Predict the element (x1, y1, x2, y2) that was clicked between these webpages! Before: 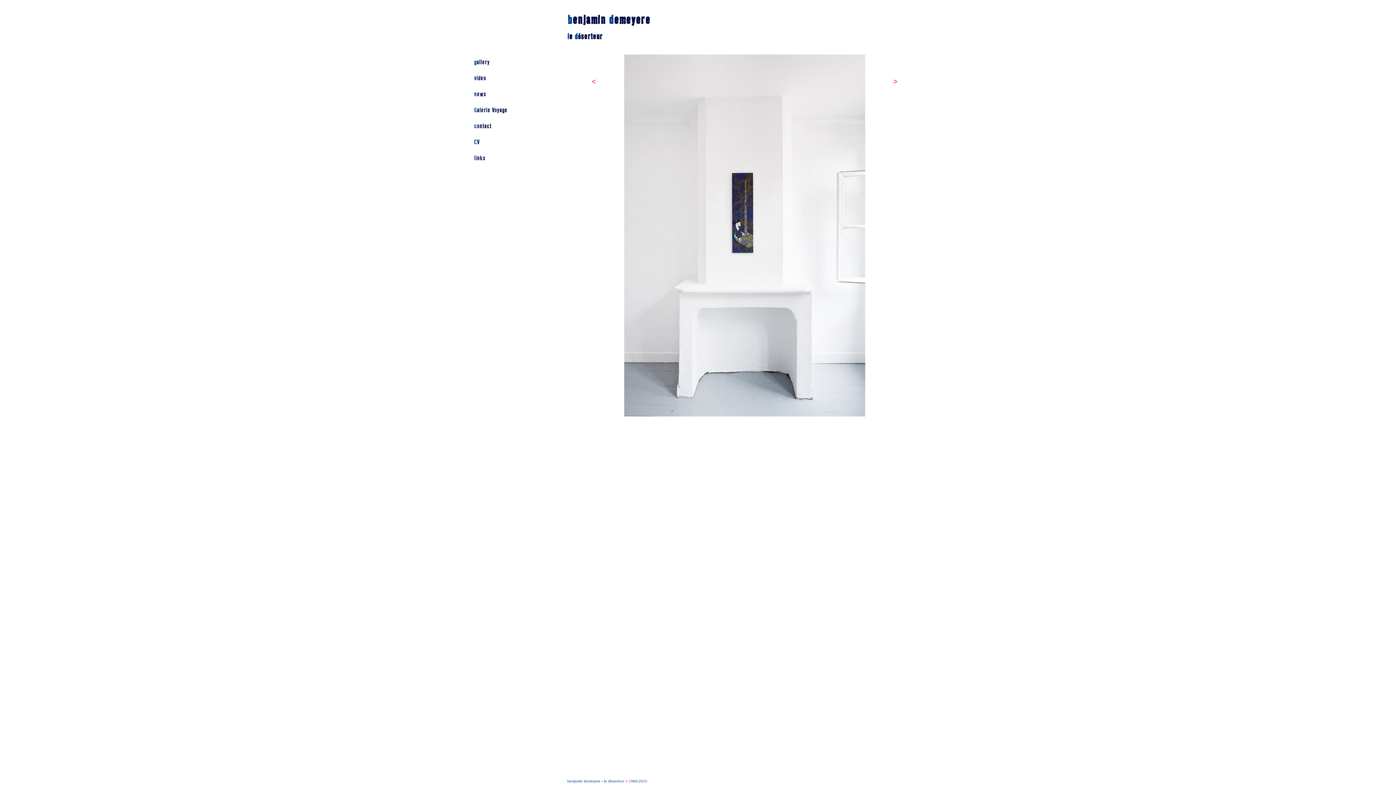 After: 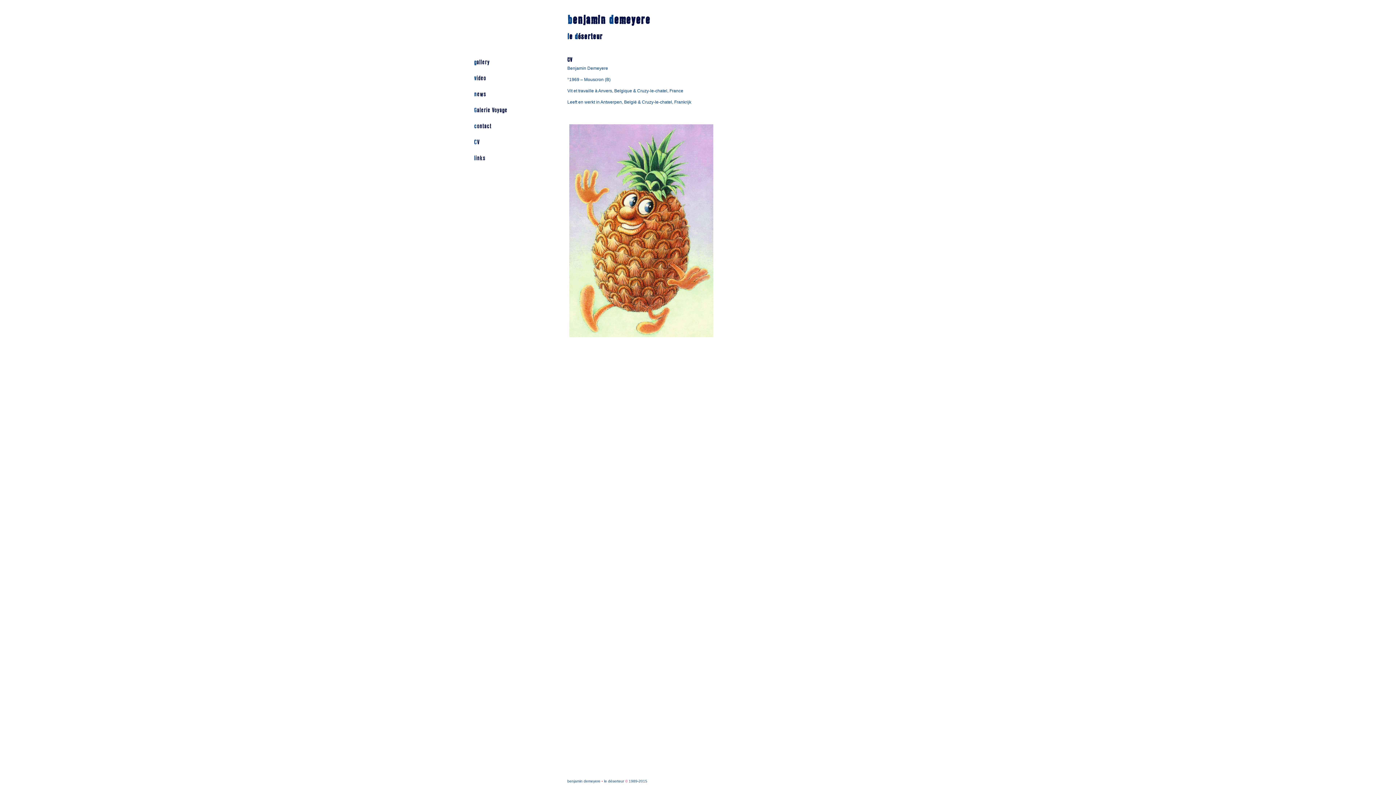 Action: label: CV bbox: (474, 134, 548, 150)